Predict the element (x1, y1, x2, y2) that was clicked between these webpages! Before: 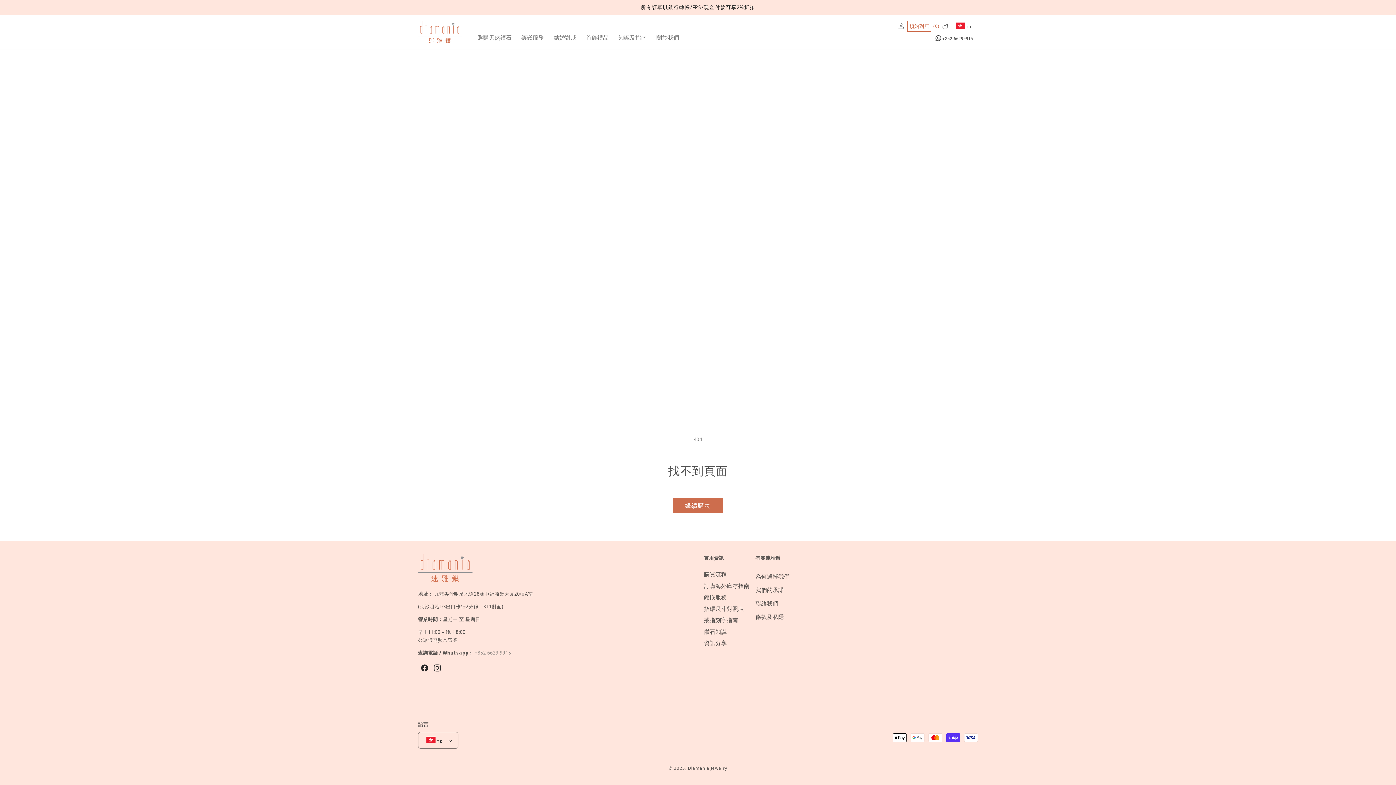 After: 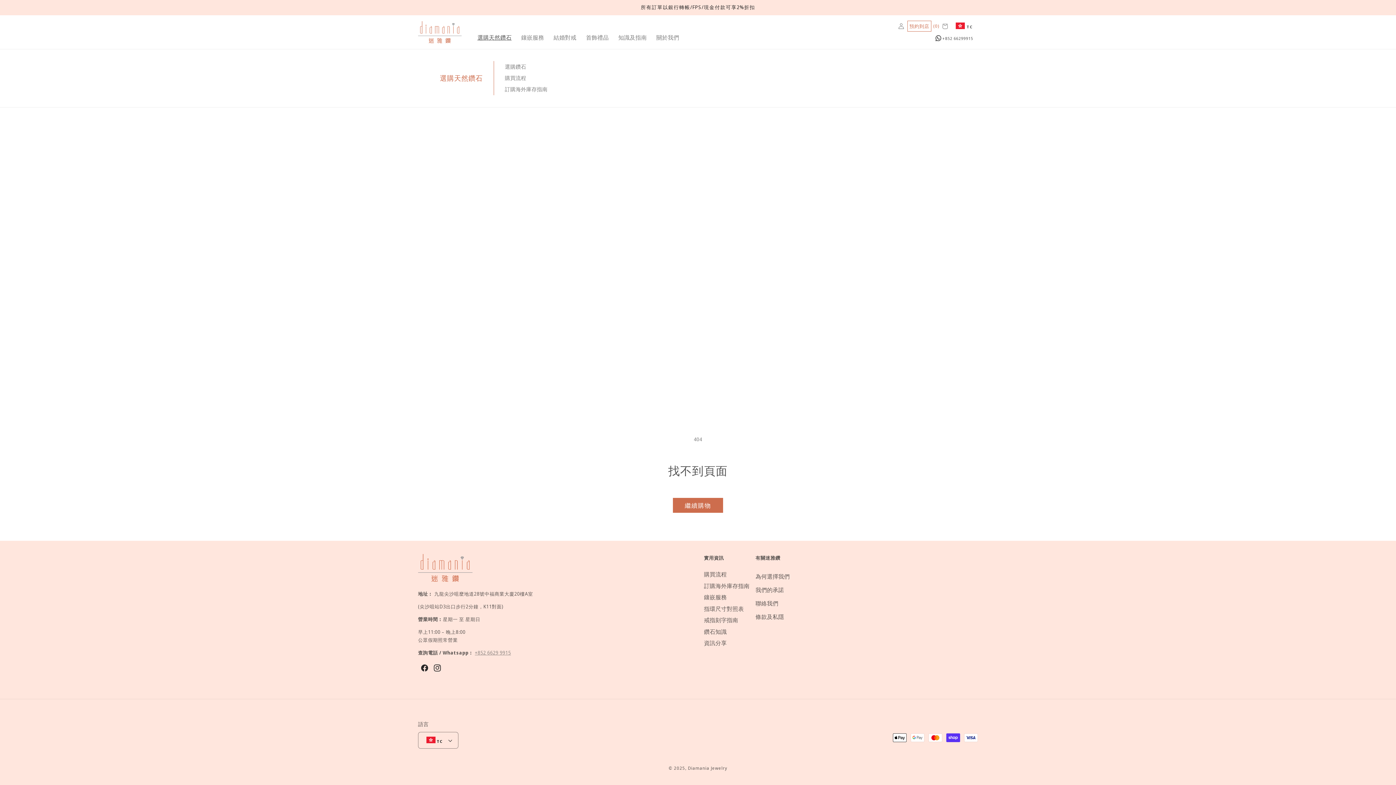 Action: label: 選購天然鑽石 bbox: (472, 29, 516, 45)